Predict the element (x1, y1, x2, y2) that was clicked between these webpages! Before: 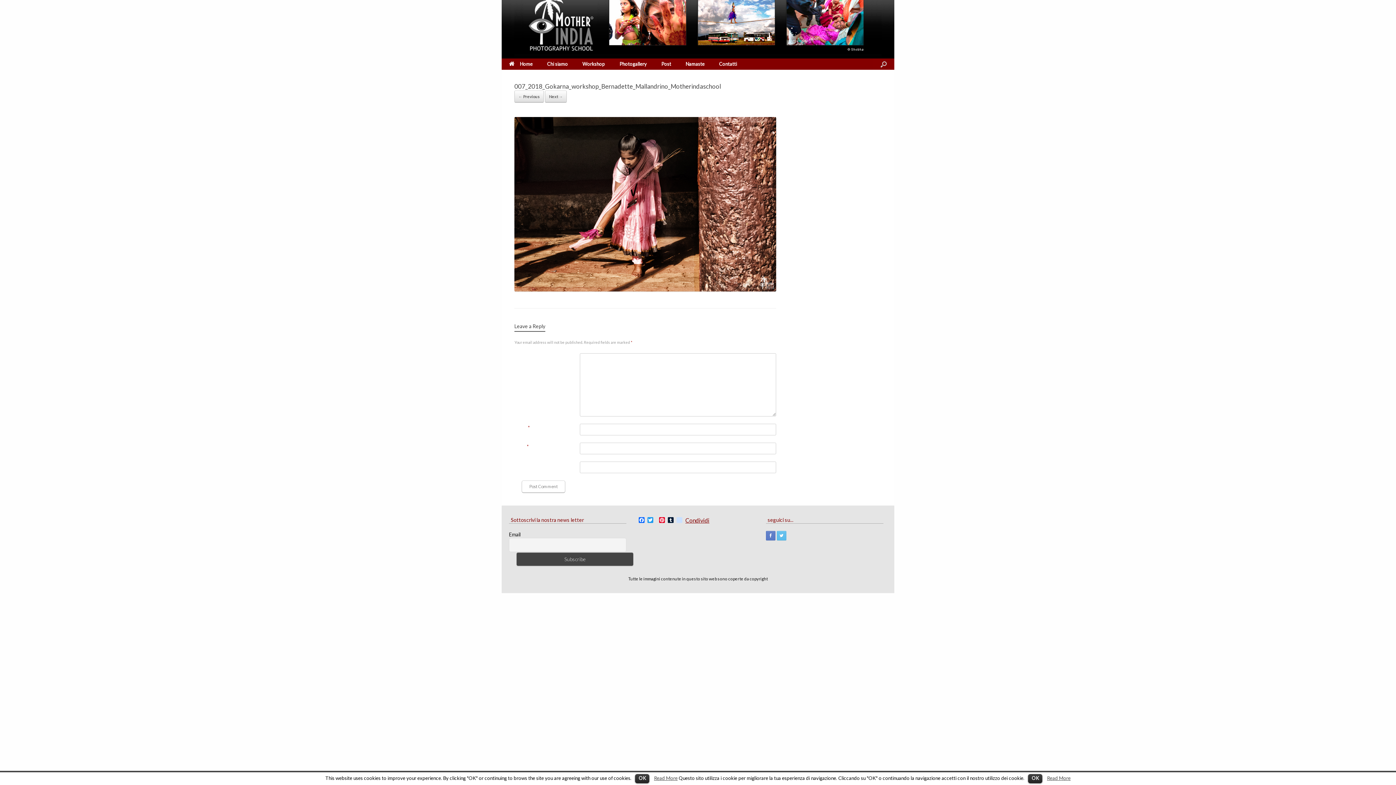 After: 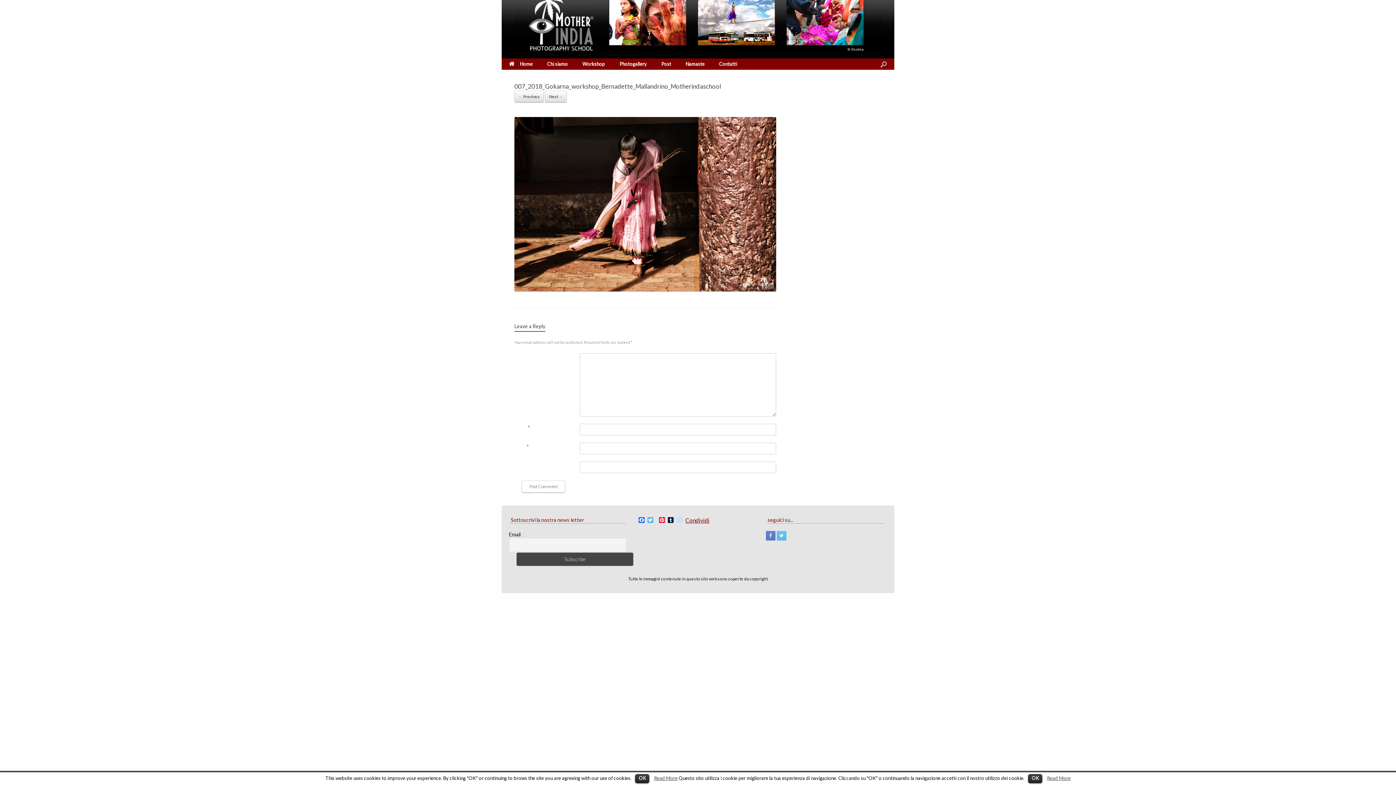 Action: bbox: (646, 517, 655, 523) label: Twitter